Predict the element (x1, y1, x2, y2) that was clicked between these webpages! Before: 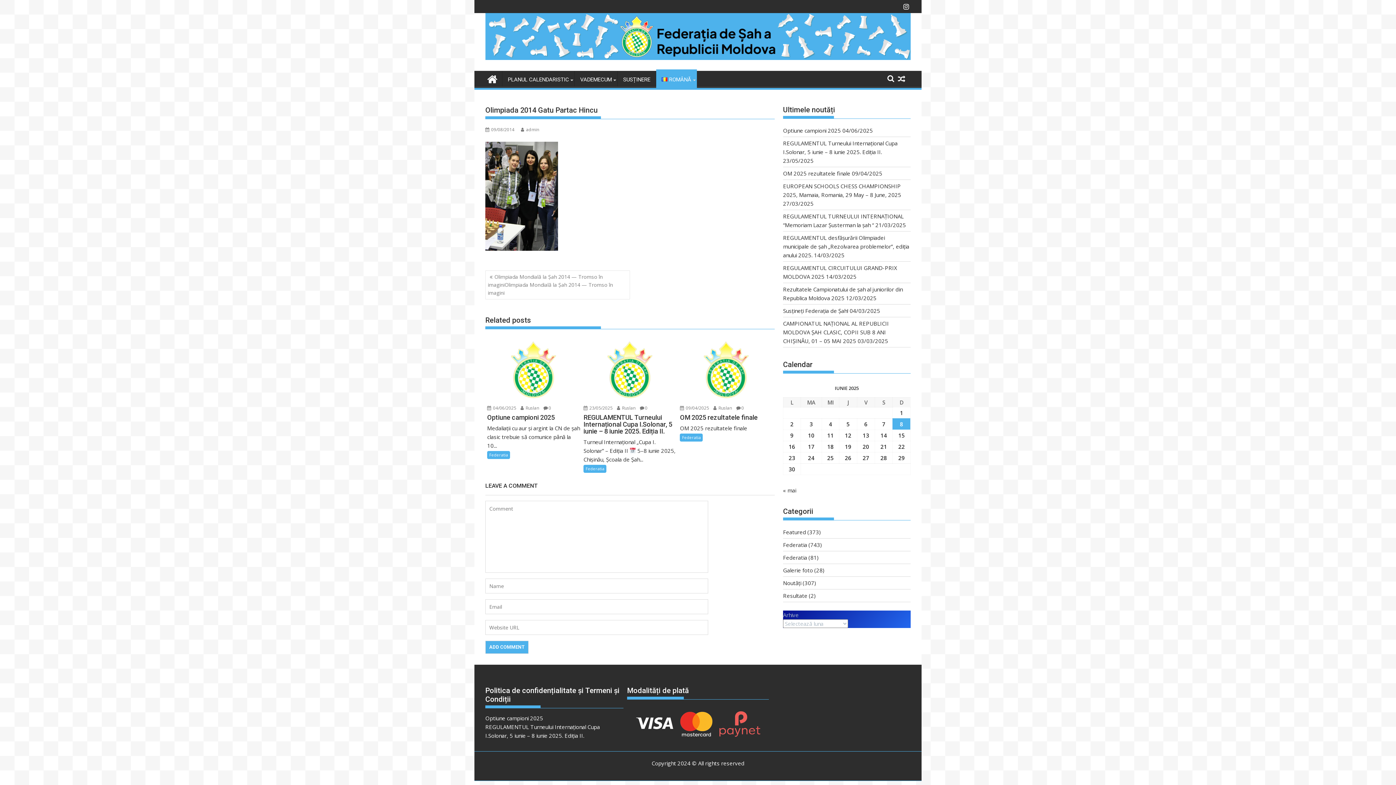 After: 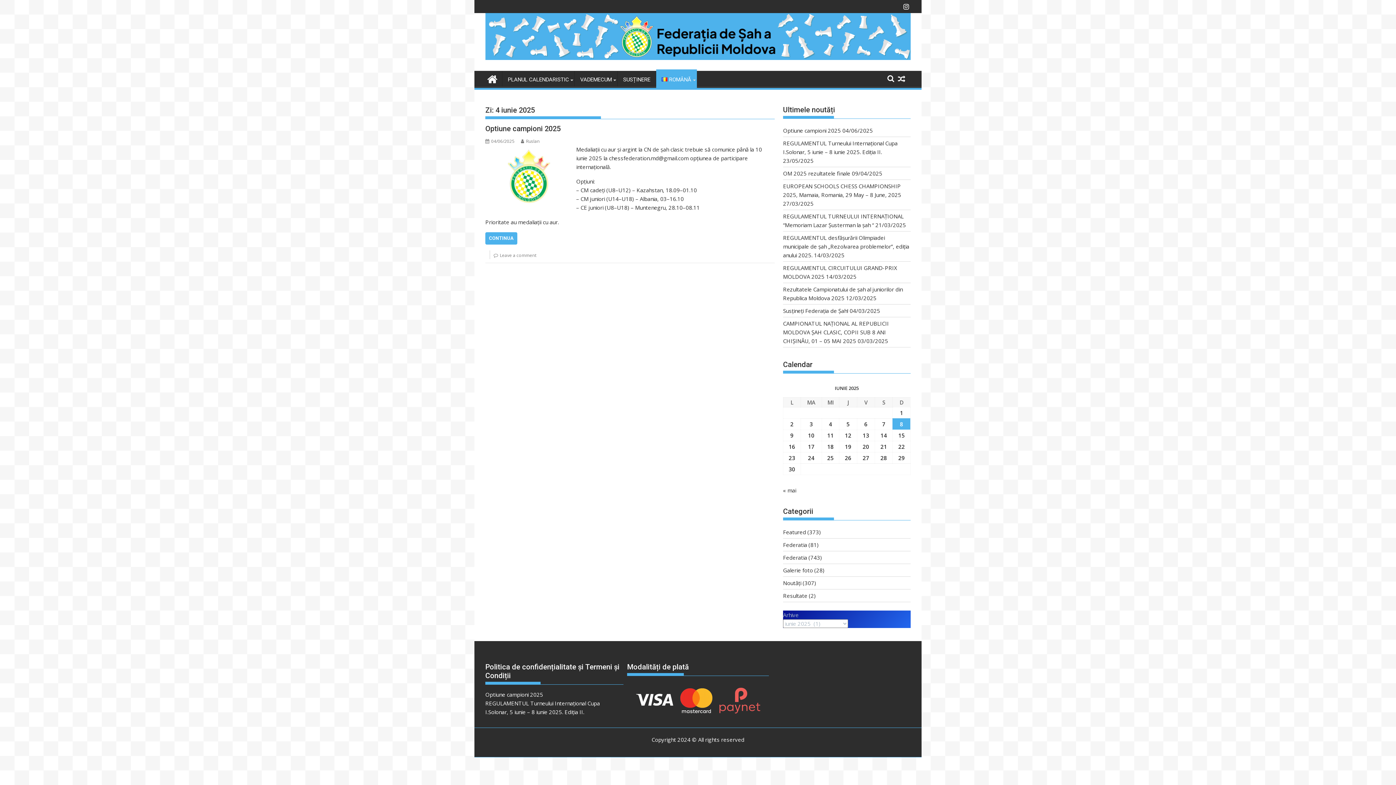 Action: bbox: (829, 420, 832, 427) label: Articole publicate în 4 June 2025